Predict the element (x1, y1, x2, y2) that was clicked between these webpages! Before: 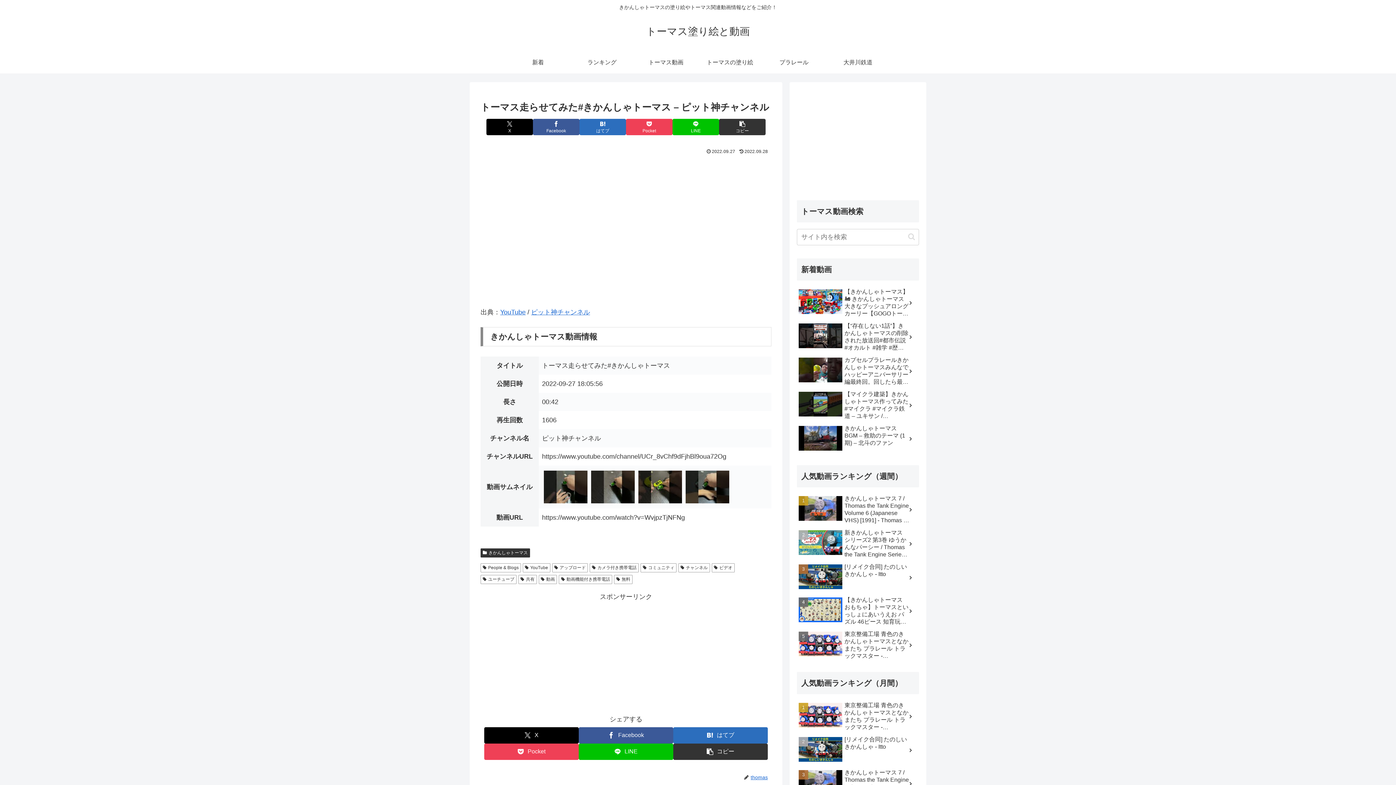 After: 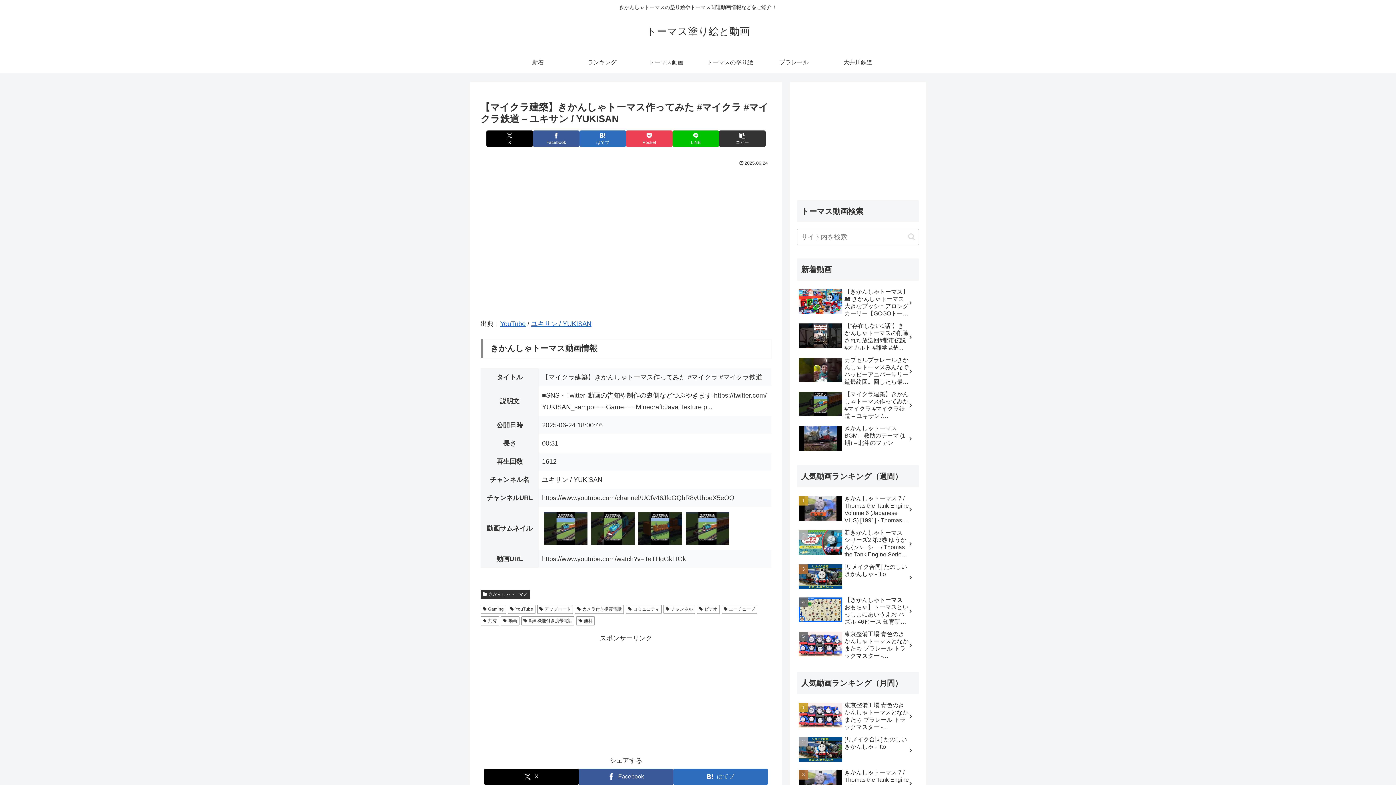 Action: bbox: (797, 389, 919, 421) label: 【マイクラ建築】きかんしゃトーマス作ってみた #マイクラ #マイクラ鉄道 – ユキサン / YUKISAN